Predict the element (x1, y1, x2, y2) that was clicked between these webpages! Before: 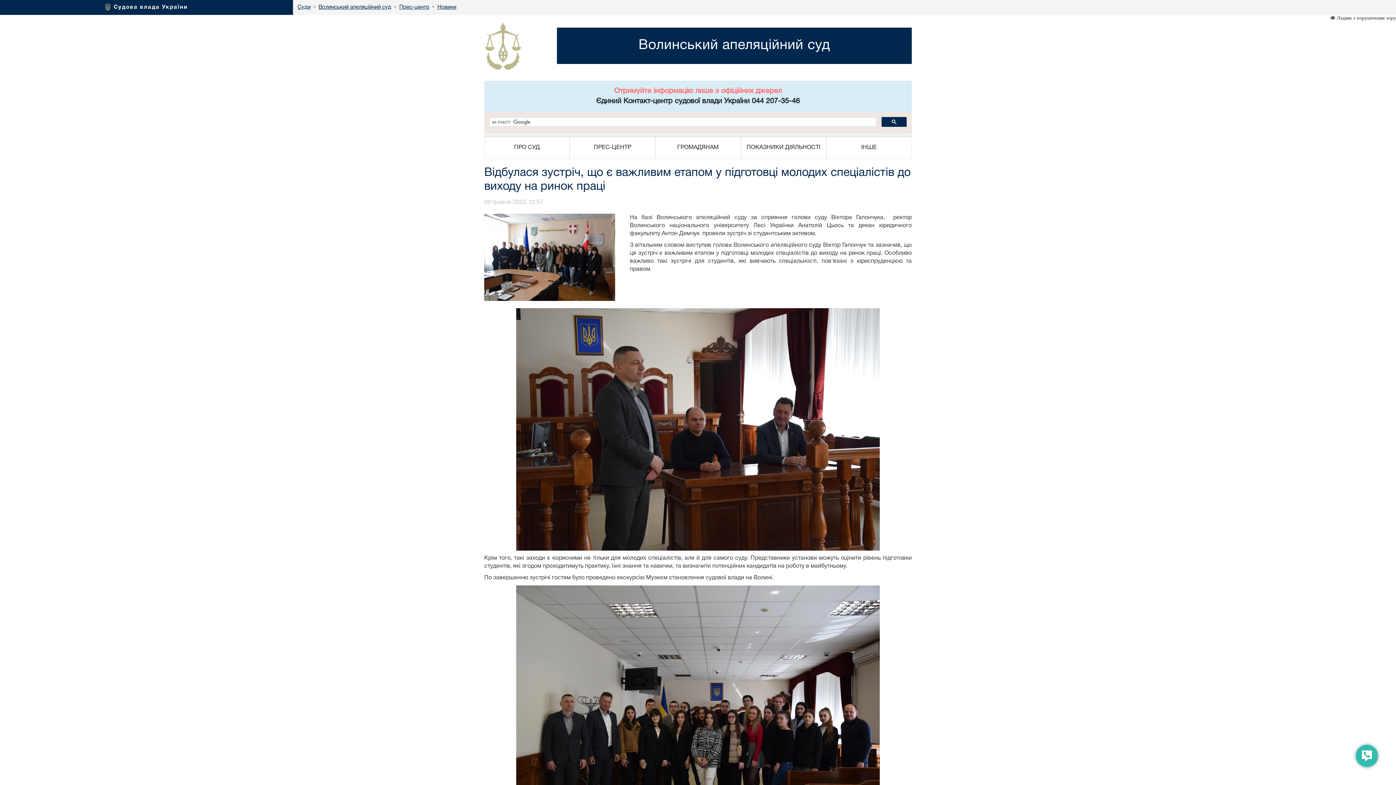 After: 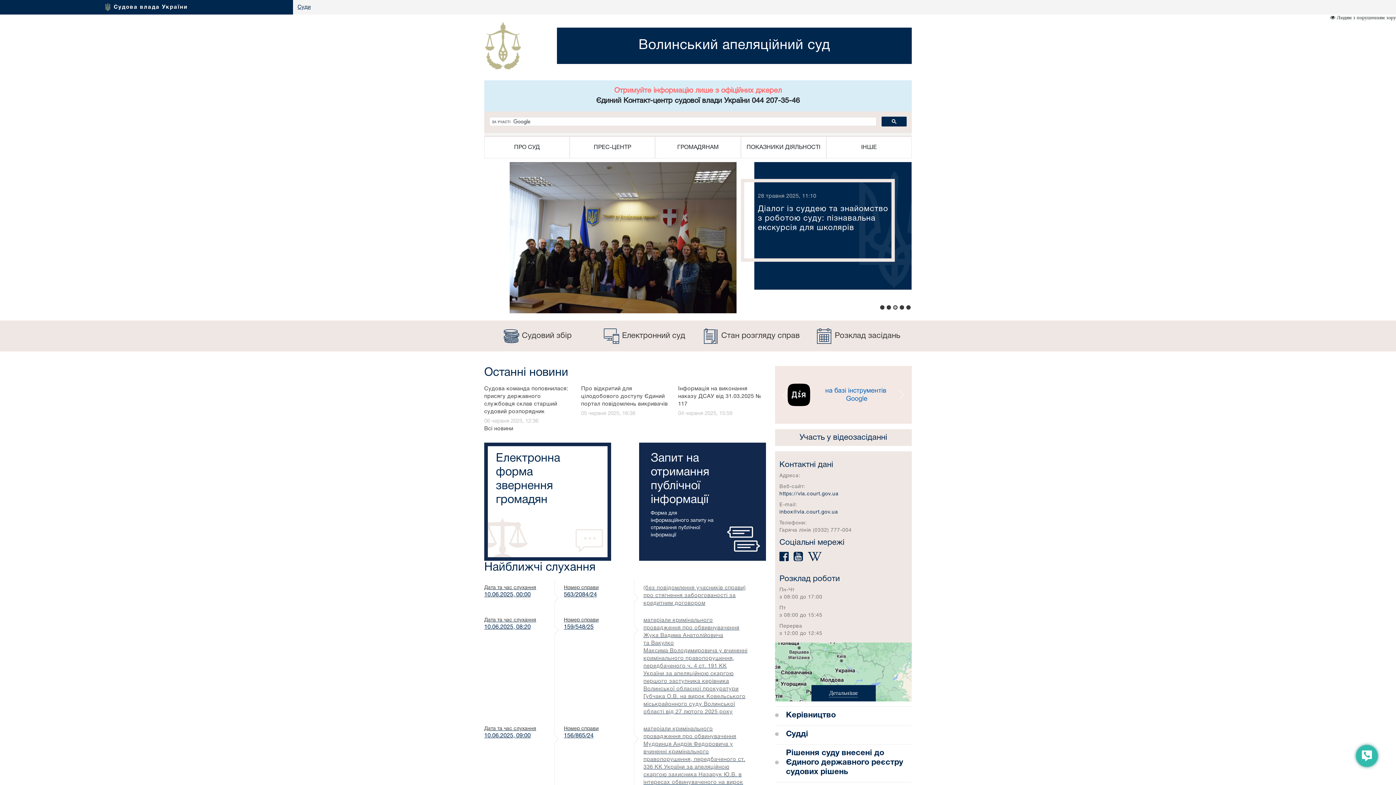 Action: label: Волинський апеляційний суд bbox: (557, 27, 912, 64)